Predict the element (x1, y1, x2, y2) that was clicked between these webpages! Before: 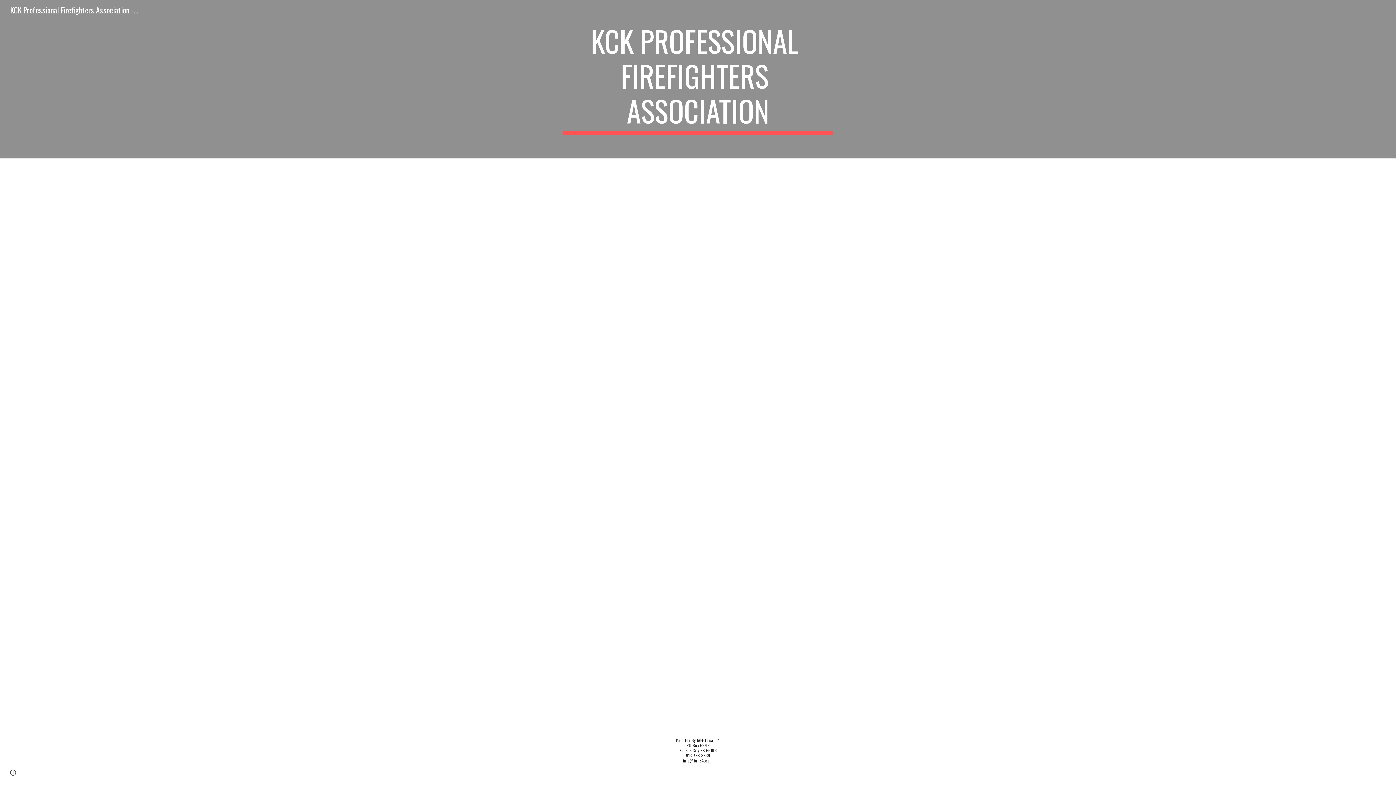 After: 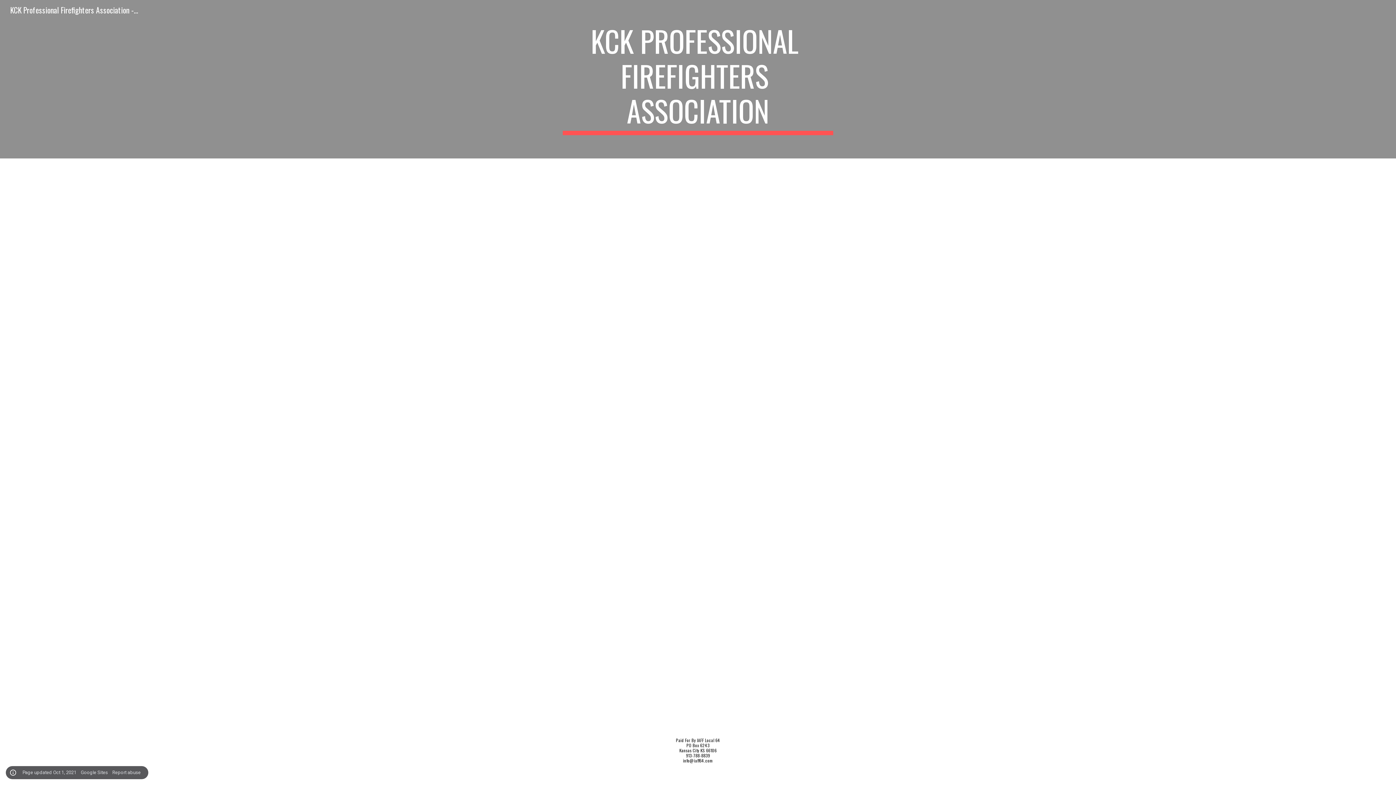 Action: bbox: (8, 768, 18, 778) label: Site actions